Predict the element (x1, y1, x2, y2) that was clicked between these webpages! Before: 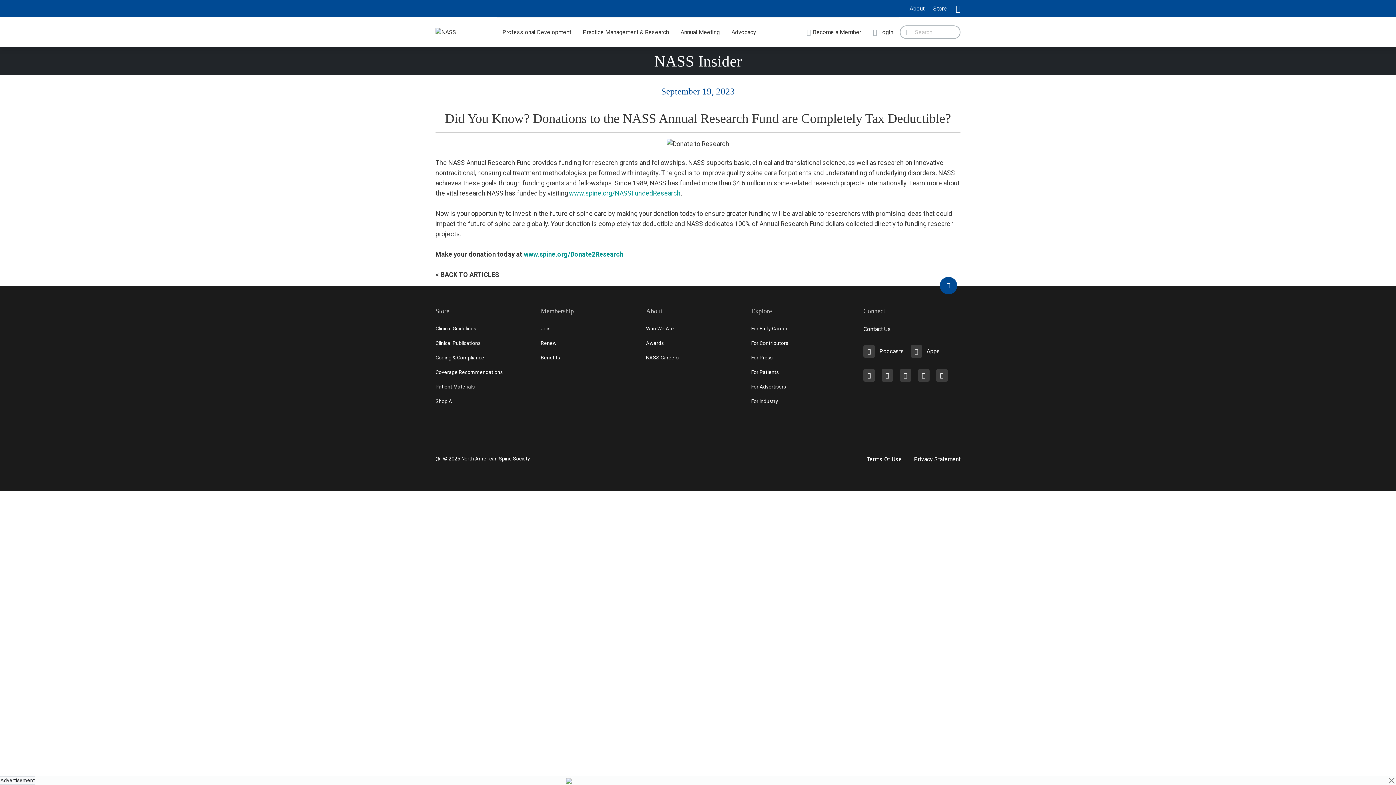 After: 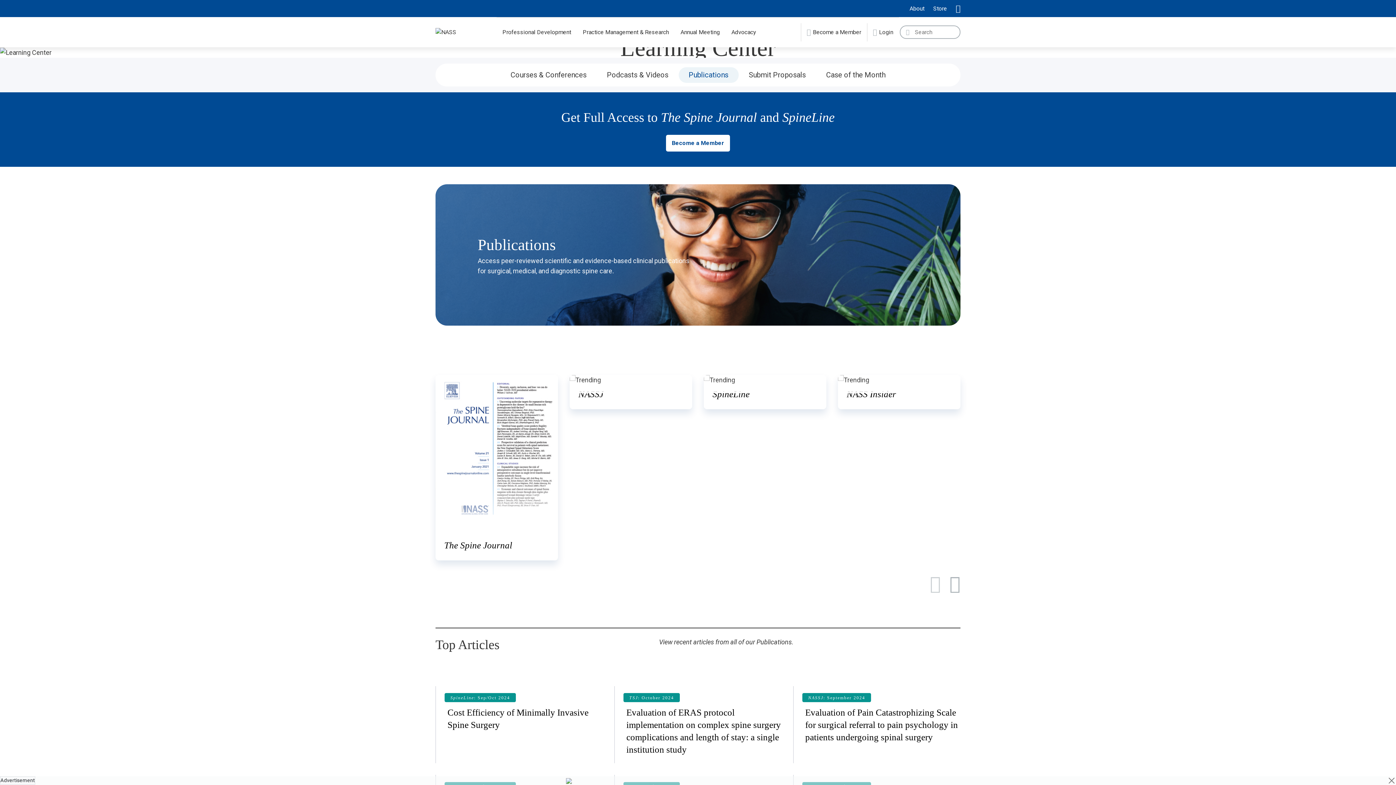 Action: bbox: (435, 271, 499, 278) label: < BACK TO ARTICLES